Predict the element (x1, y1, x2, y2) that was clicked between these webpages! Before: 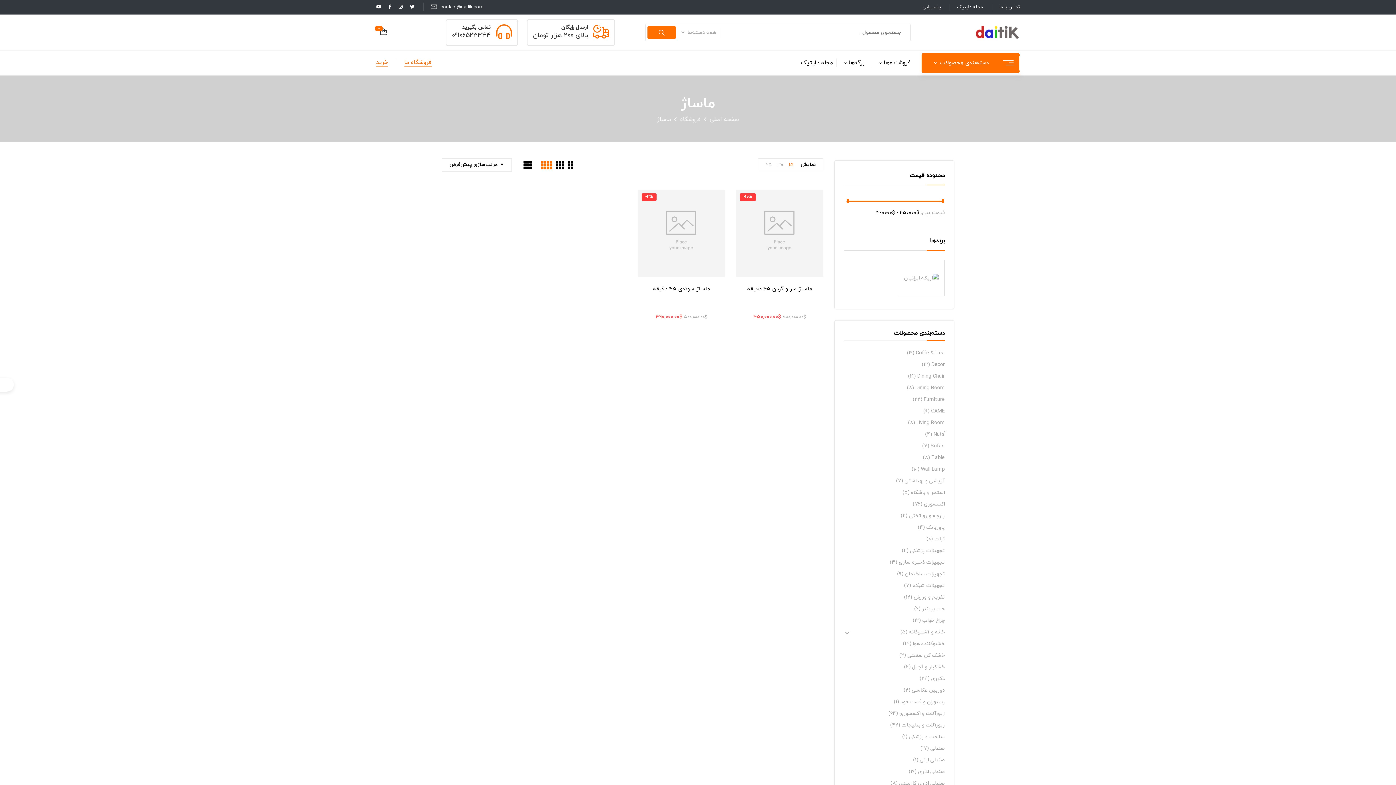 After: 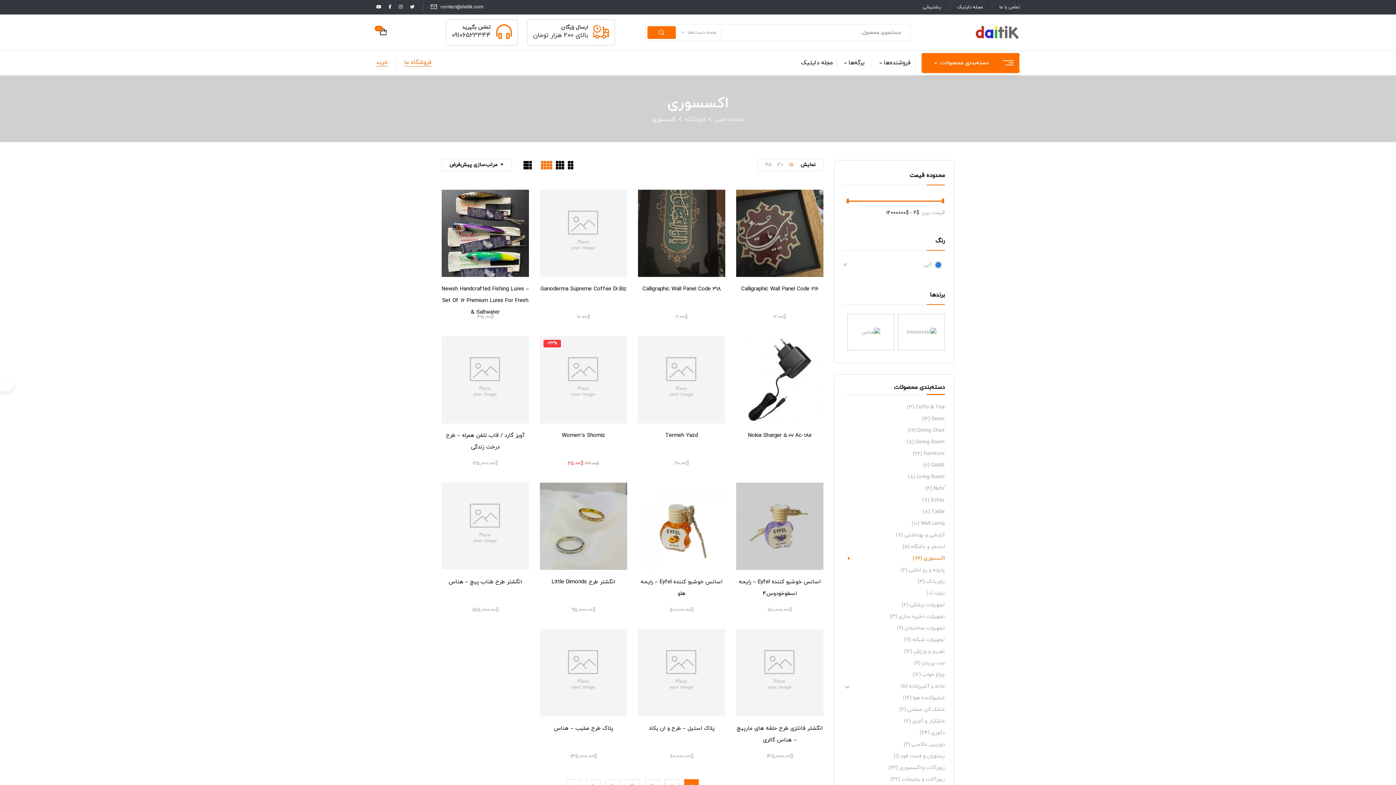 Action: label: اکسسوری bbox: (924, 501, 945, 508)